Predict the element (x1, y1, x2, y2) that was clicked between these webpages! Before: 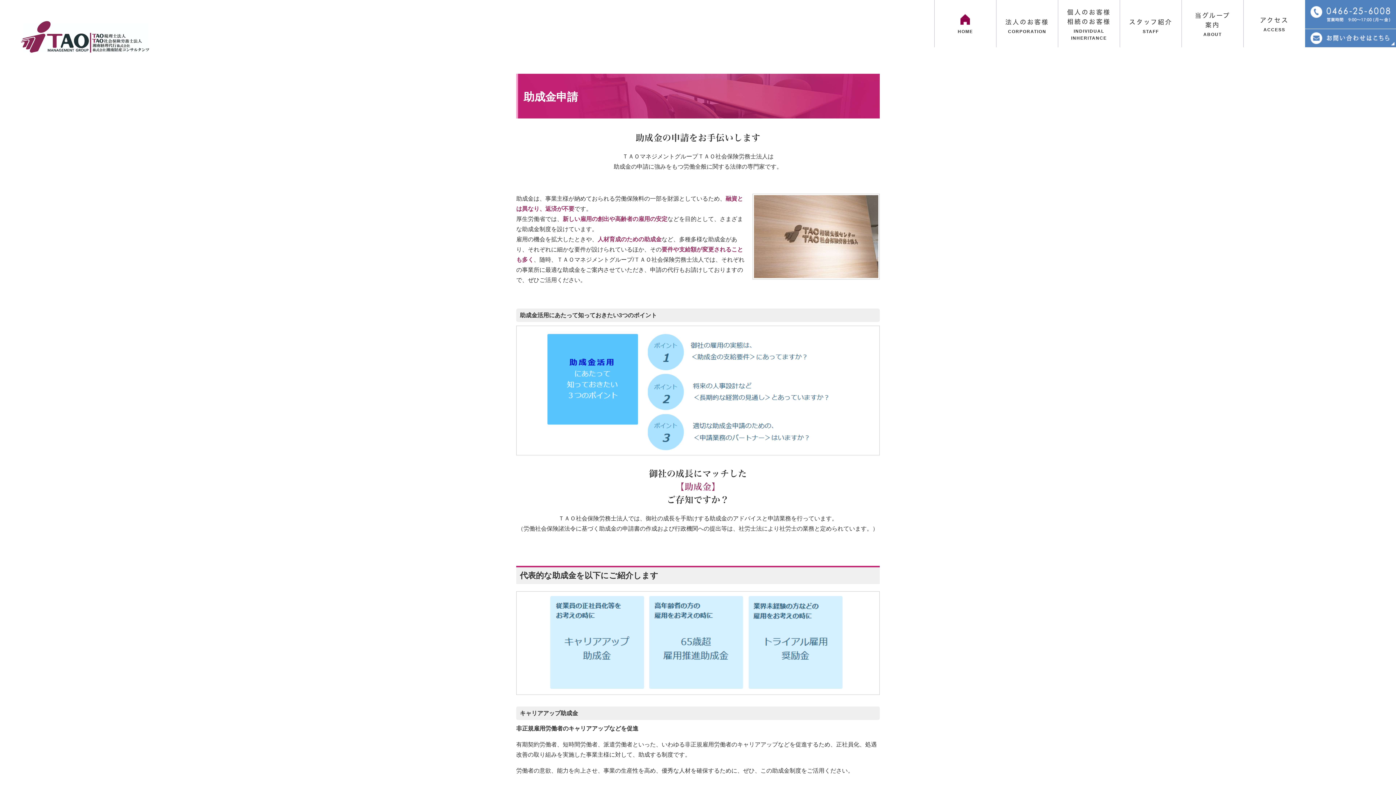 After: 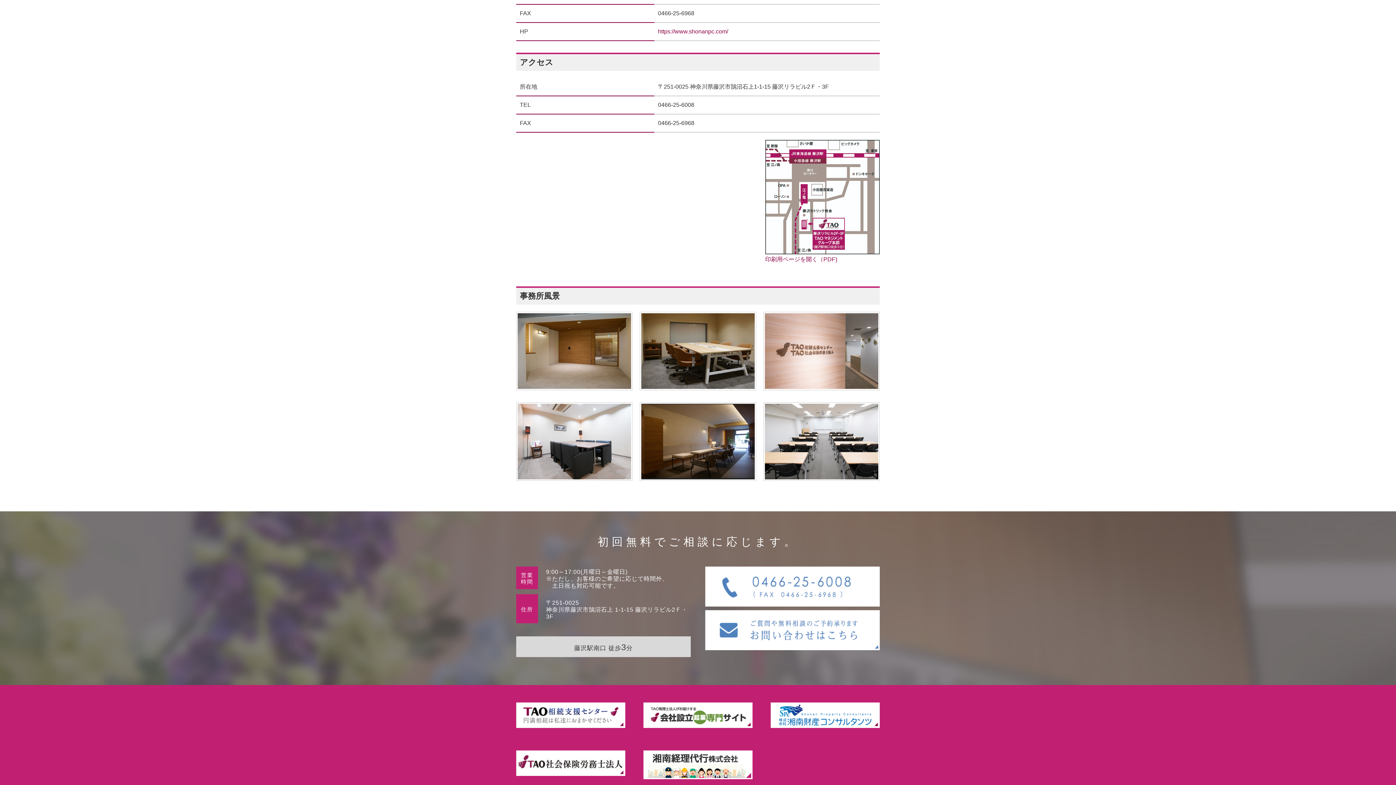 Action: bbox: (1244, 0, 1305, 47) label: アクセス
ACCESS